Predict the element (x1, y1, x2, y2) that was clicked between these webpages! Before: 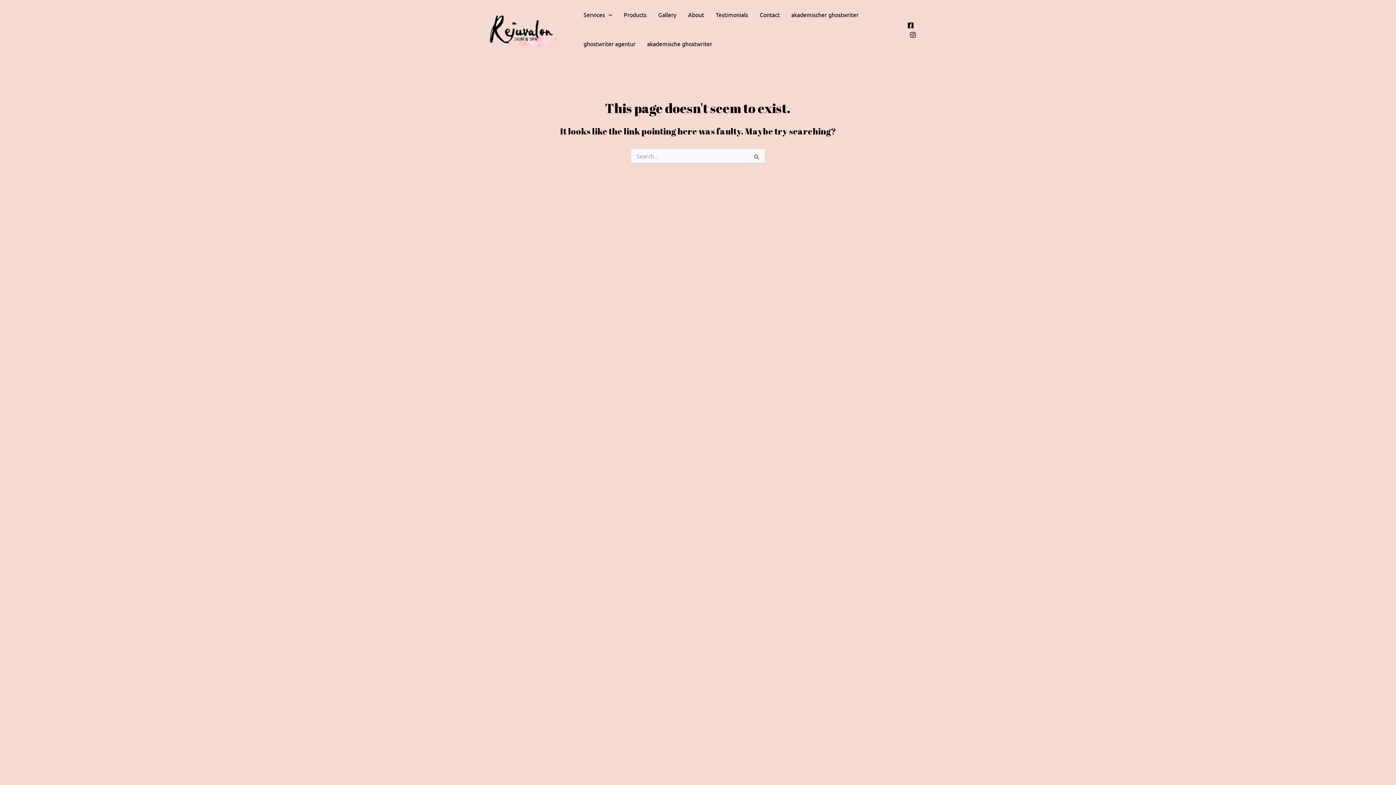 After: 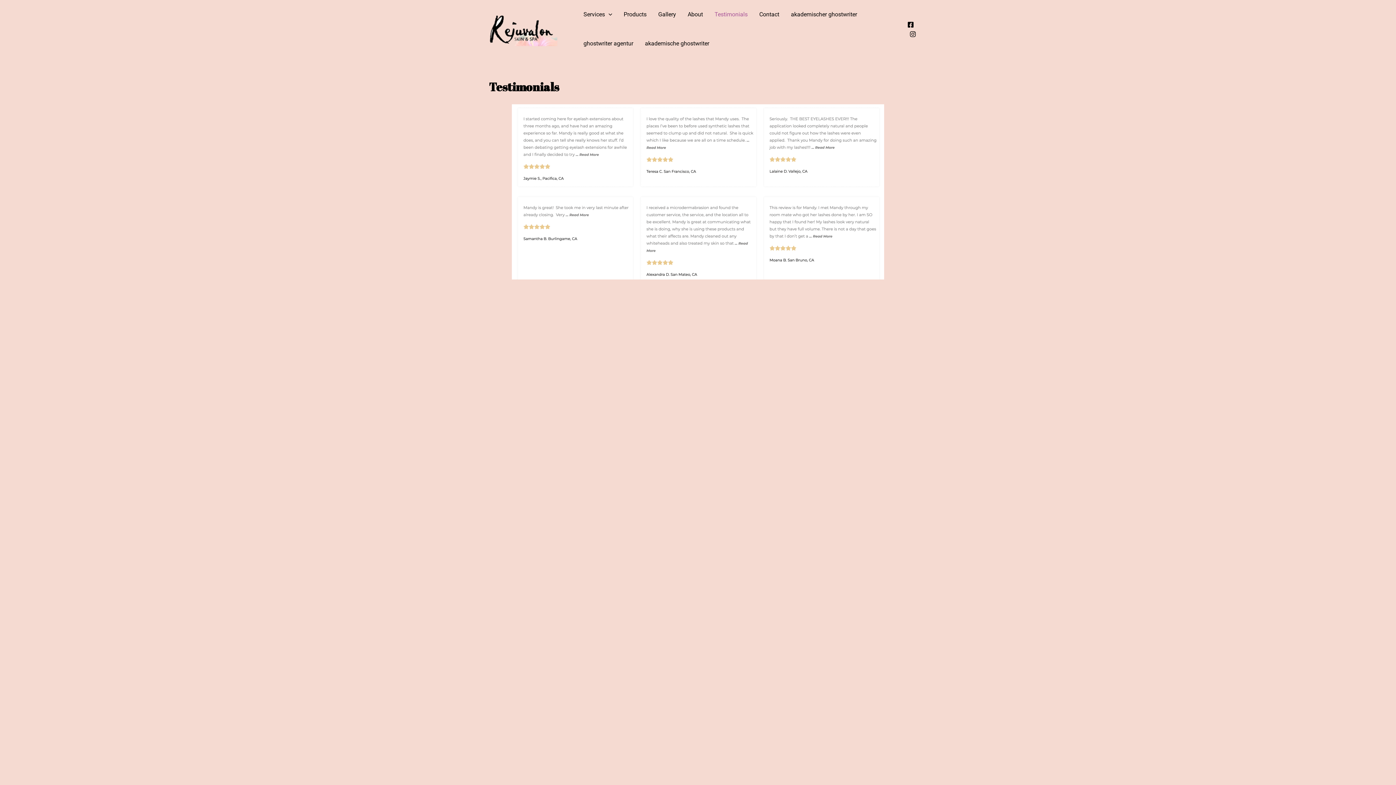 Action: label: Testimonials bbox: (710, 0, 754, 29)